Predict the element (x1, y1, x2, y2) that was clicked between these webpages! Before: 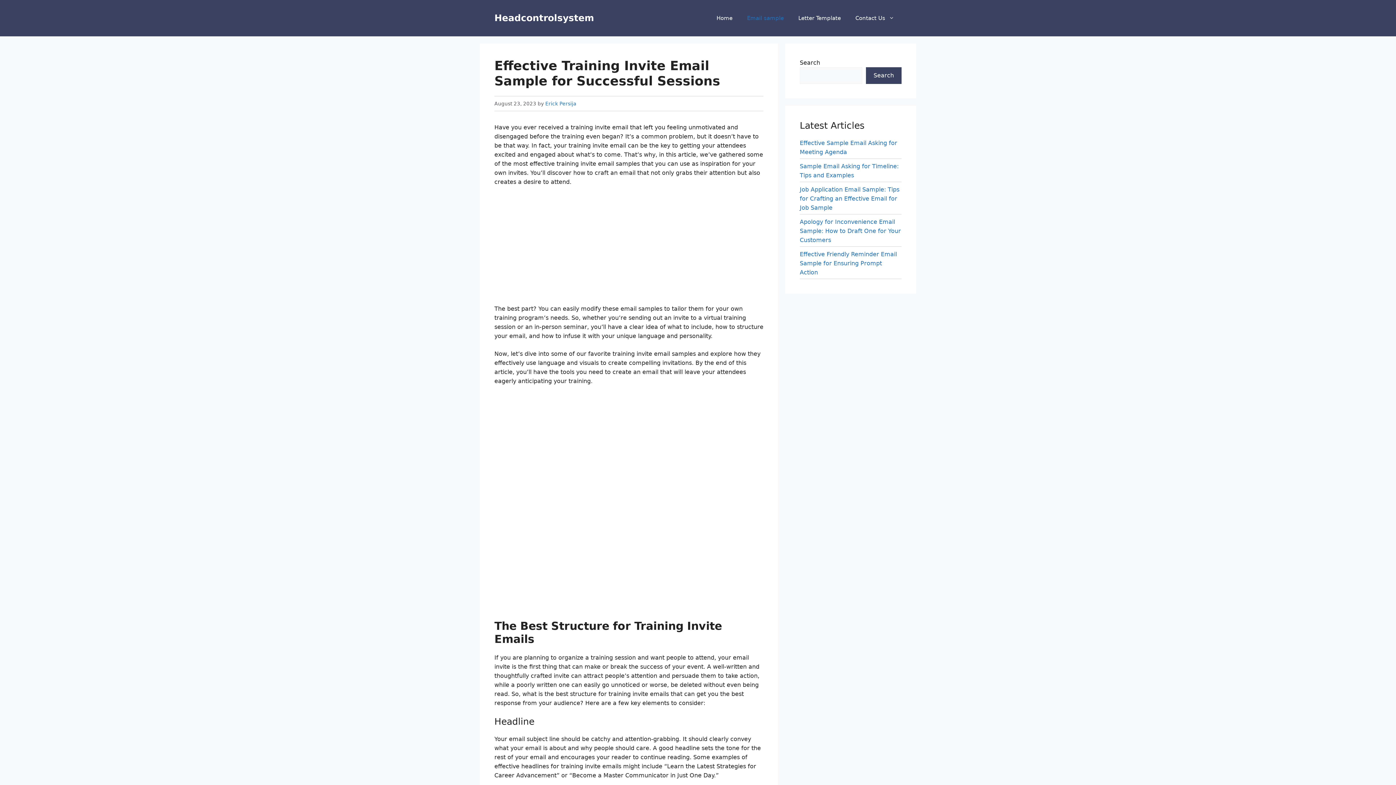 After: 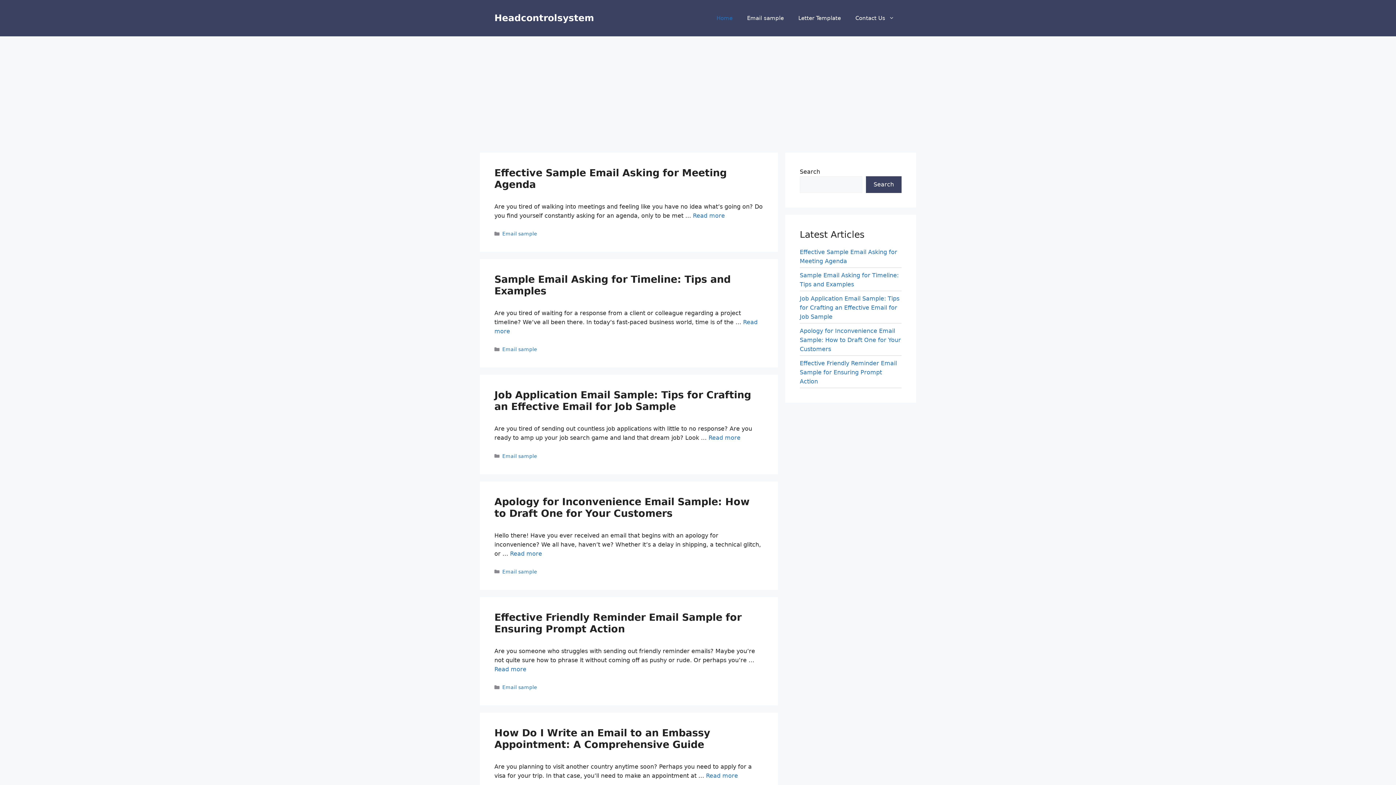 Action: label: Erick Persija bbox: (545, 100, 576, 106)